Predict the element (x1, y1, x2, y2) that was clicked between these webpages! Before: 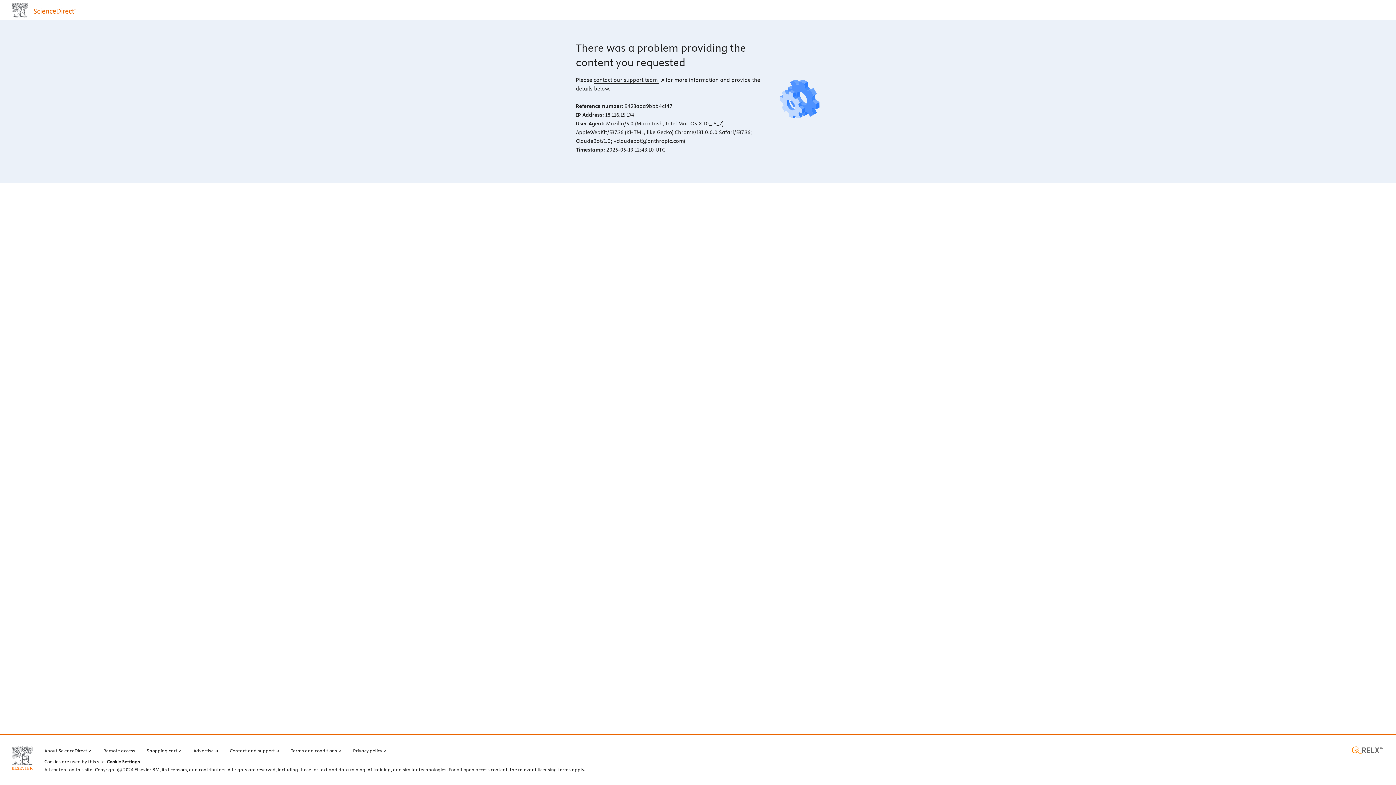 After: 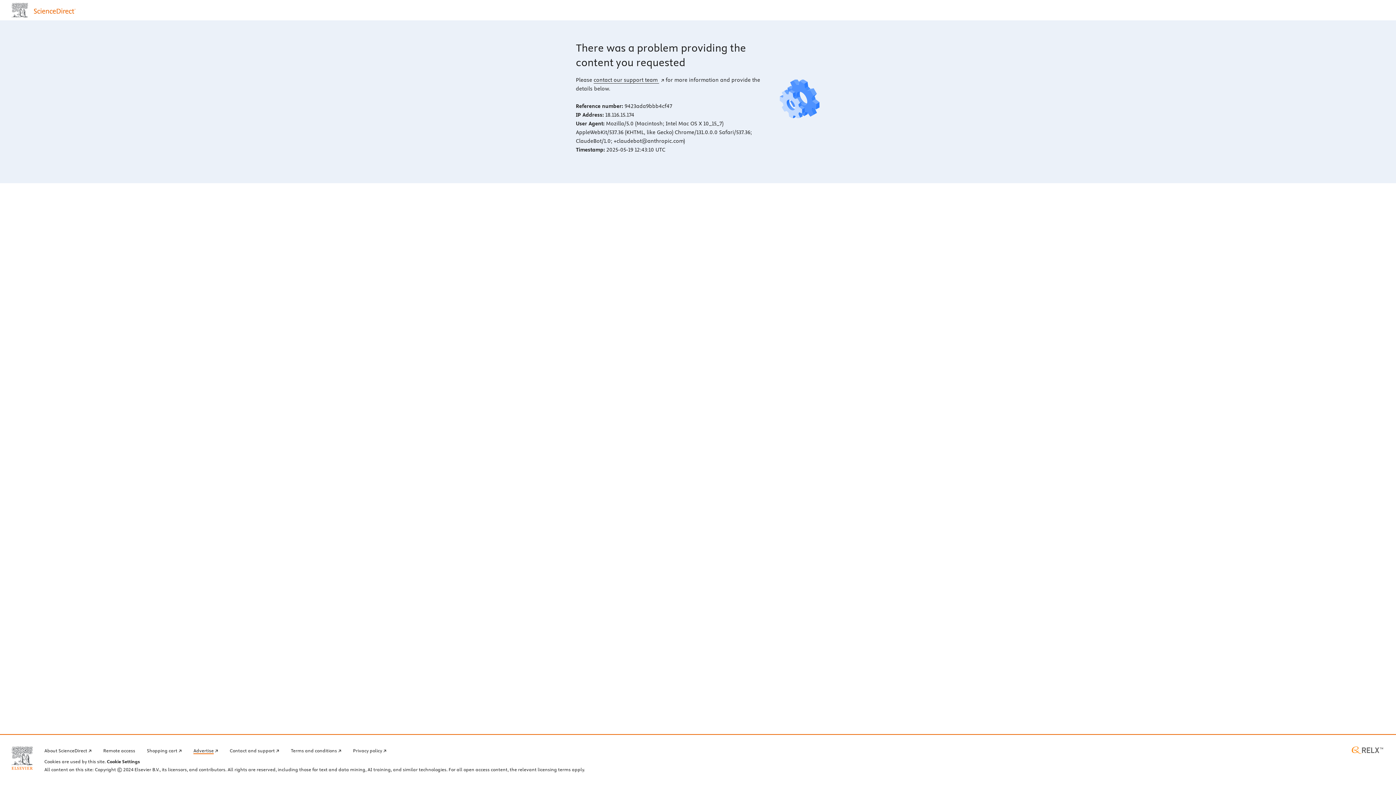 Action: bbox: (193, 746, 218, 754) label: Advertise